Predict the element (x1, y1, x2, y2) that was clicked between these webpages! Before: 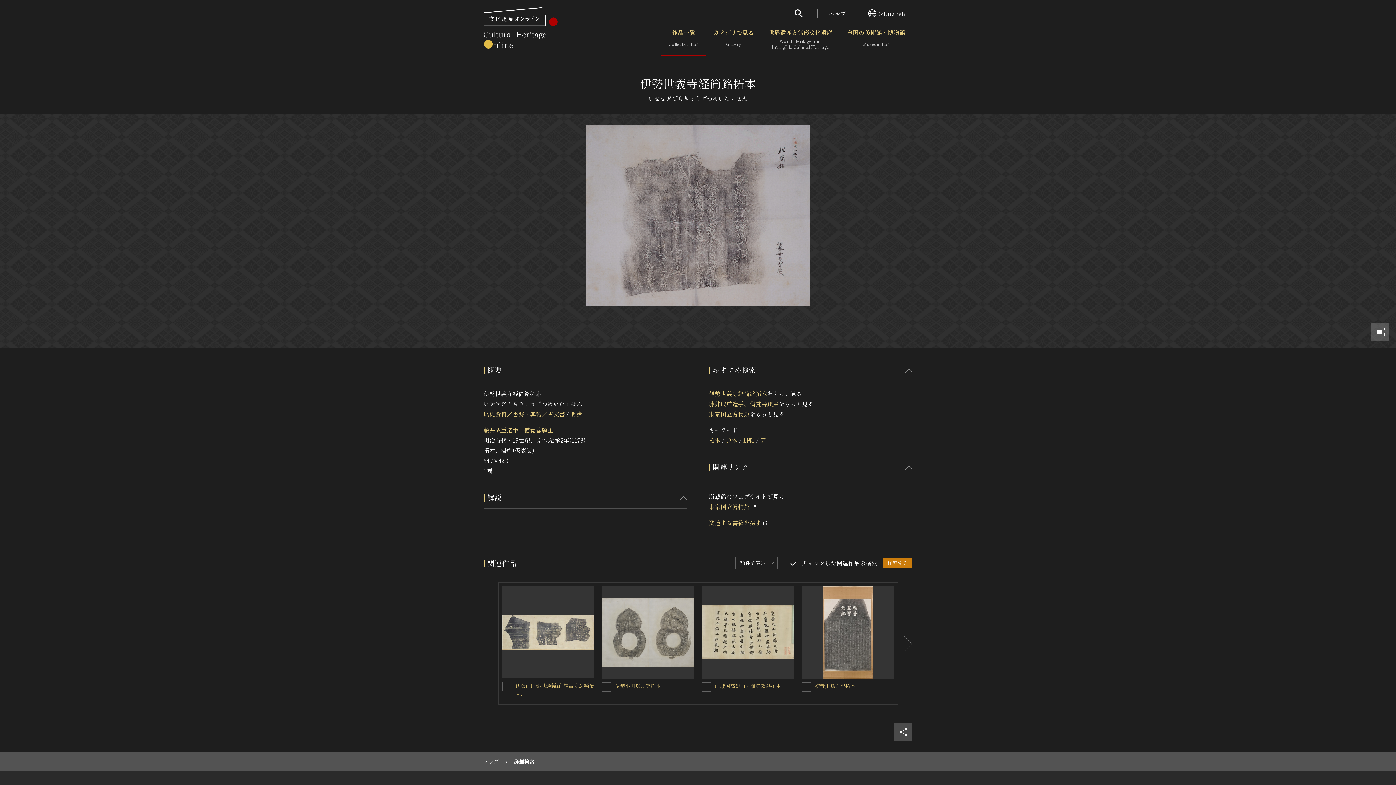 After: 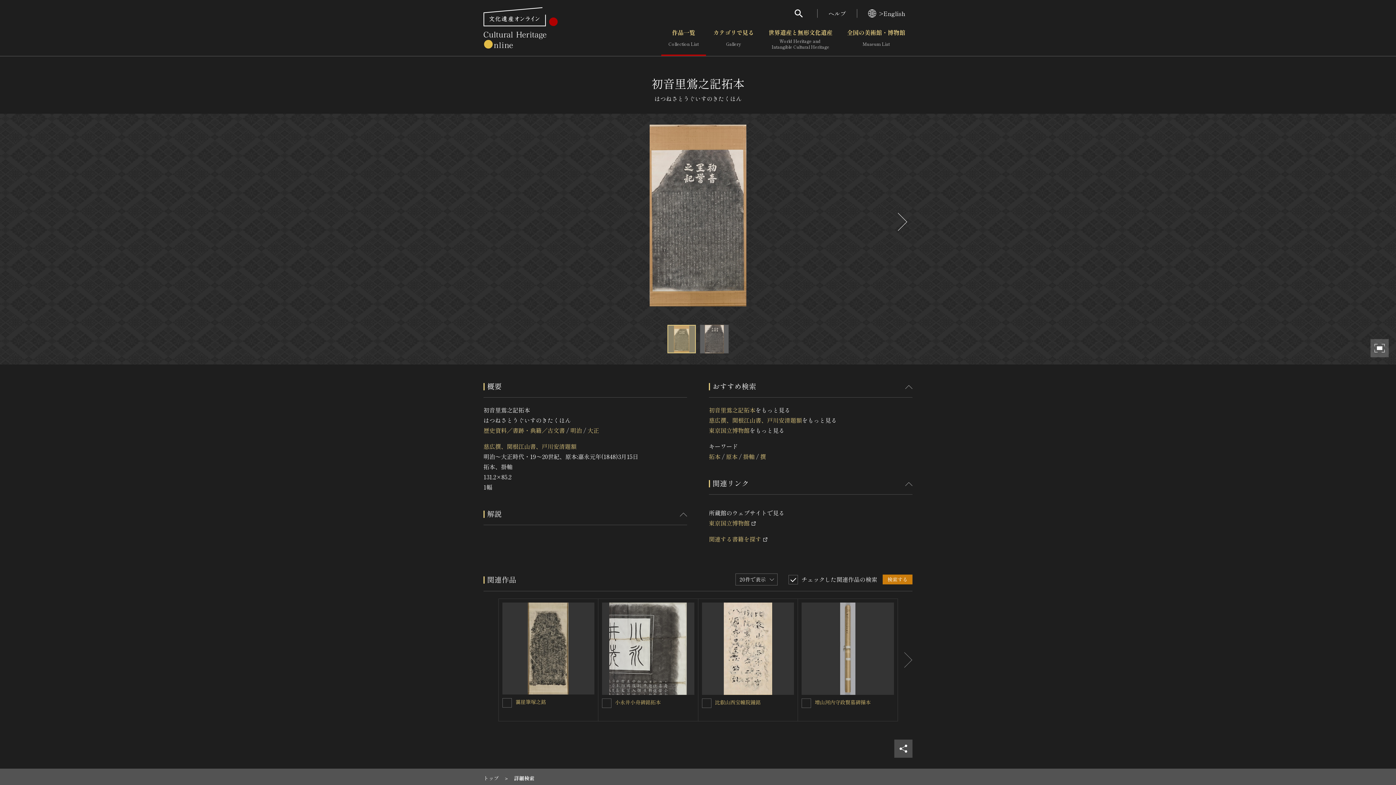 Action: bbox: (801, 586, 894, 678)